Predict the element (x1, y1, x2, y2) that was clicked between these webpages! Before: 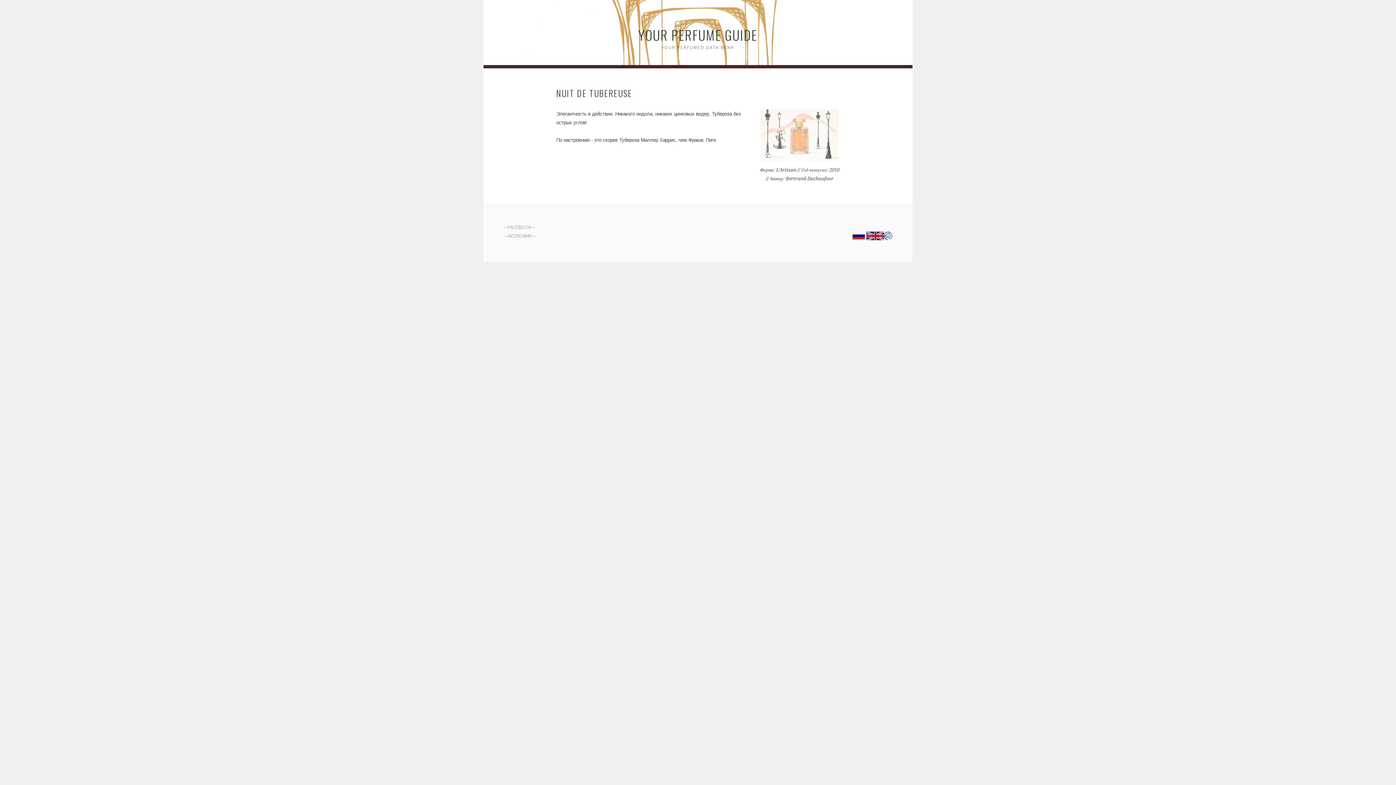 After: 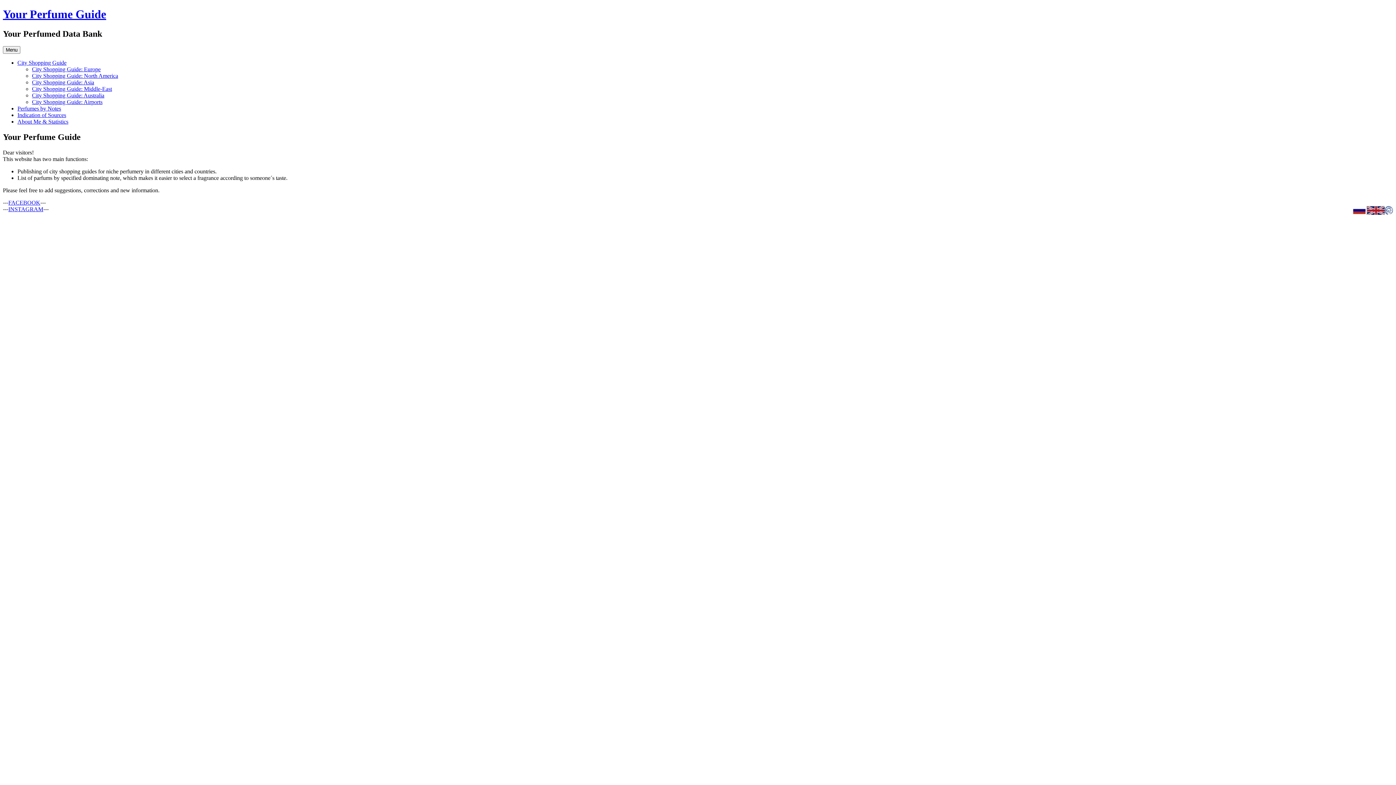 Action: label: YOUR PERFUME GUIDE bbox: (638, 25, 757, 44)